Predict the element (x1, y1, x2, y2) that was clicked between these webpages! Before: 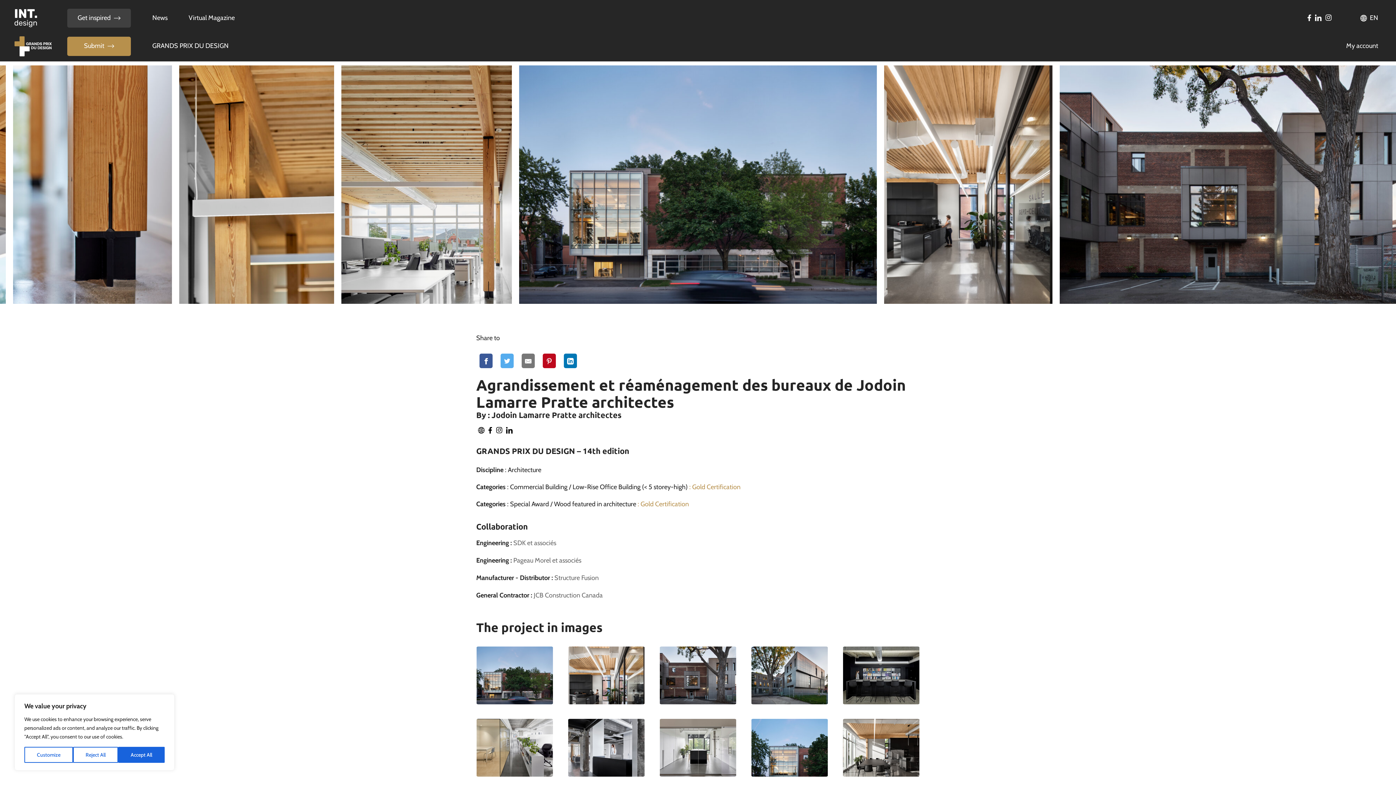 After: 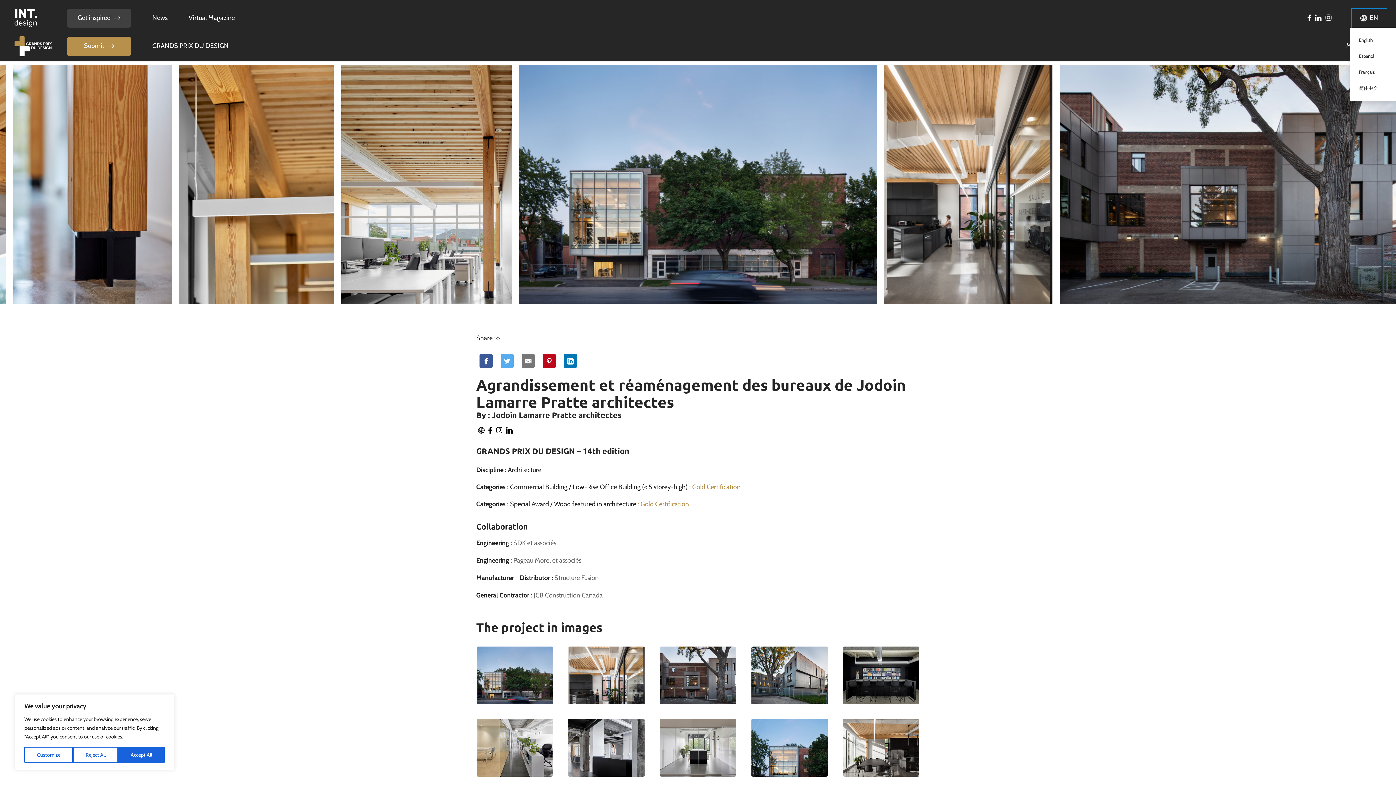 Action: bbox: (1352, 8, 1387, 27) label: EN